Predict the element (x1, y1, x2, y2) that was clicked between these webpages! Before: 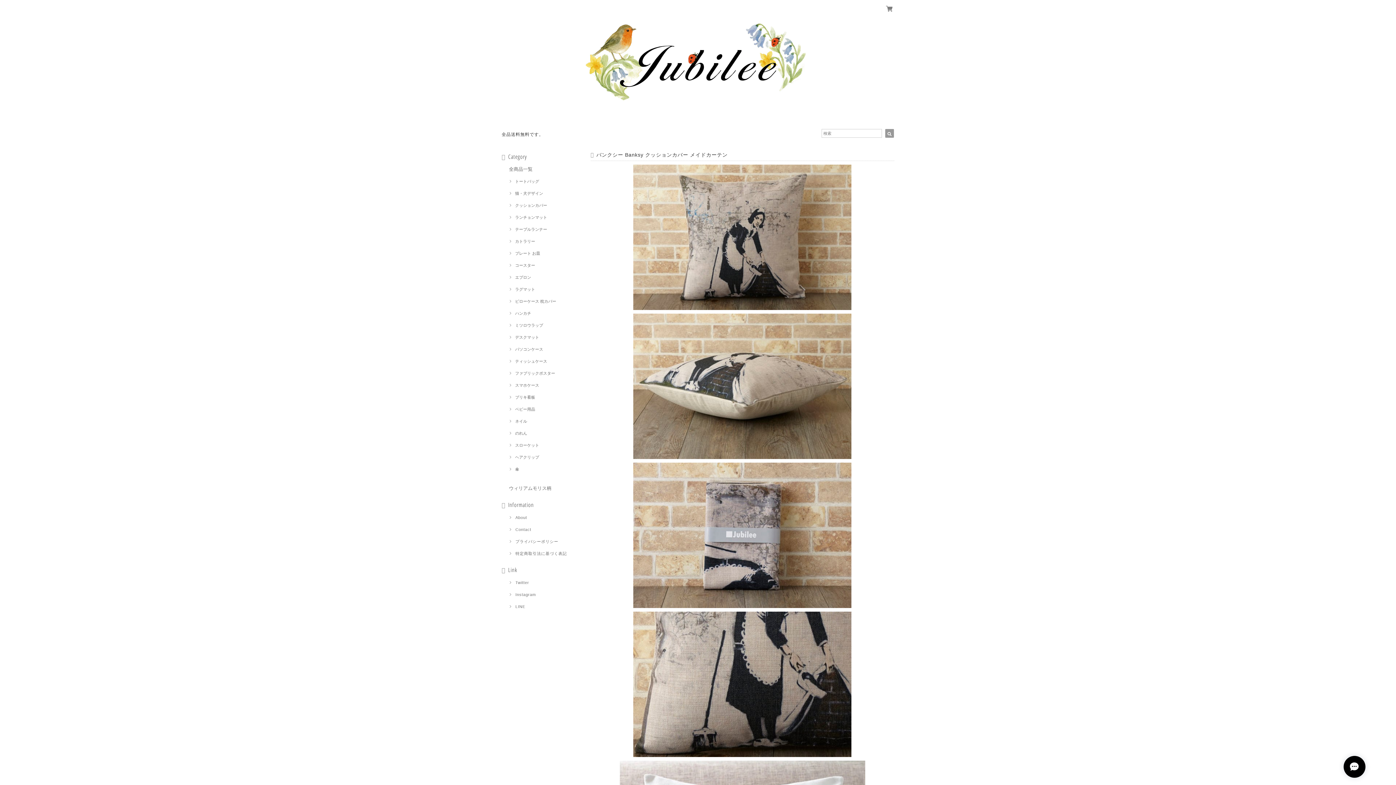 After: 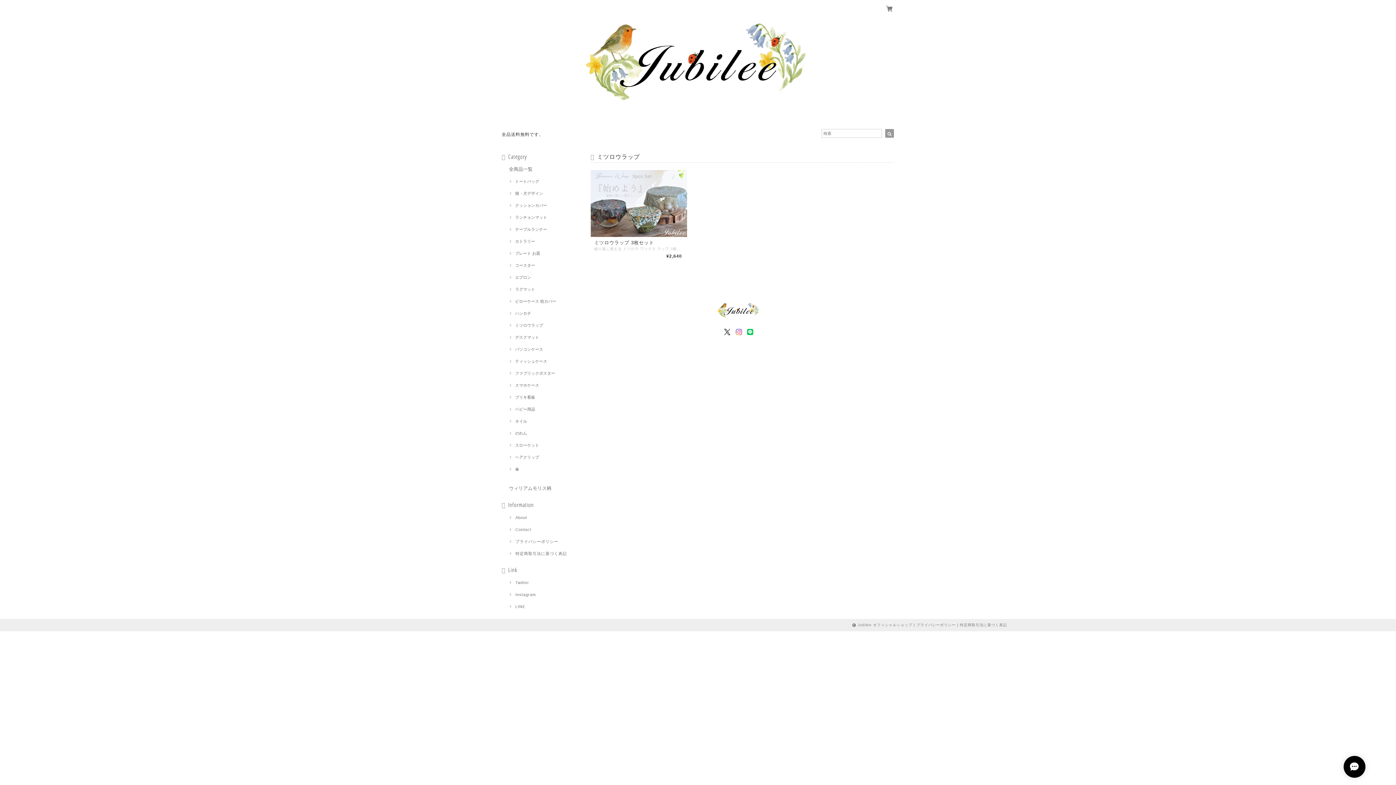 Action: label: ミツロウラップ bbox: (509, 323, 543, 327)